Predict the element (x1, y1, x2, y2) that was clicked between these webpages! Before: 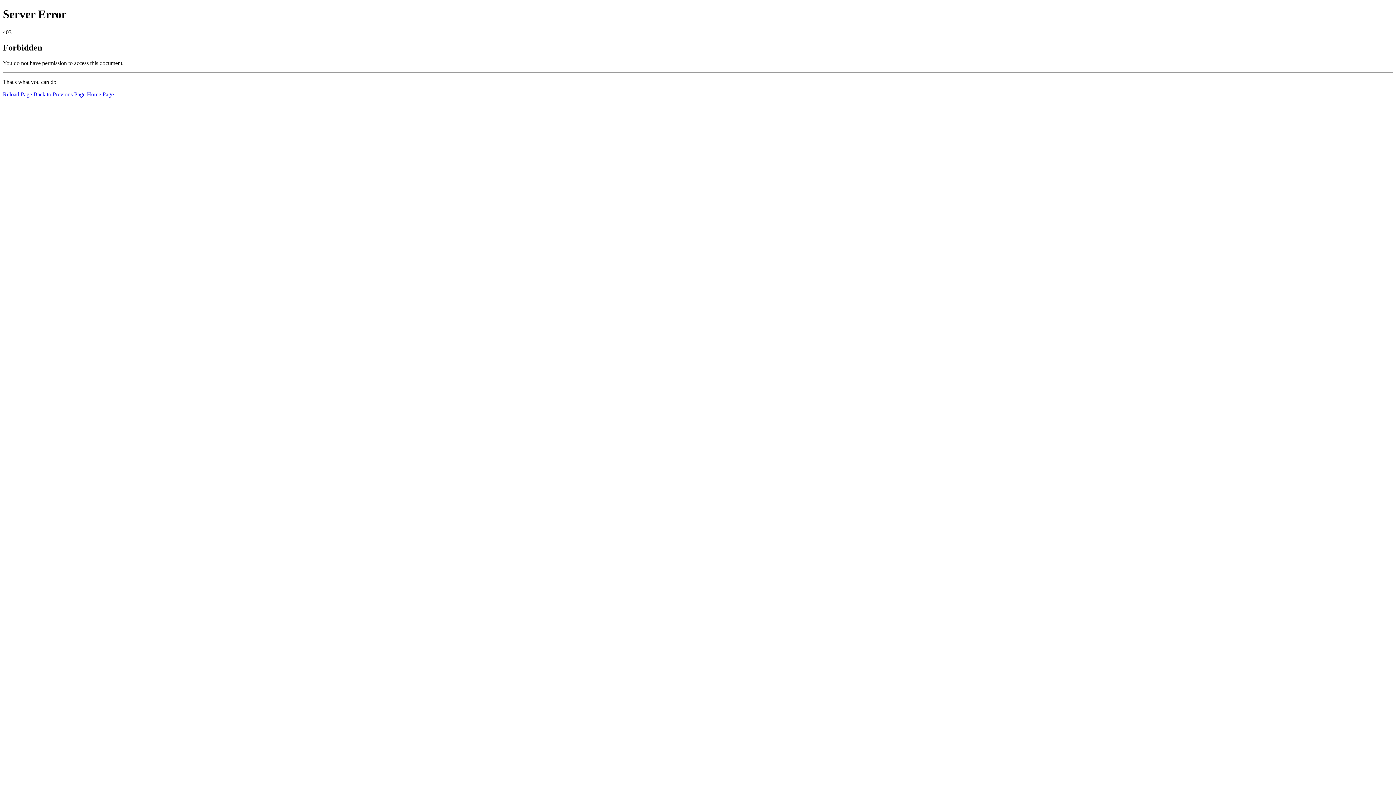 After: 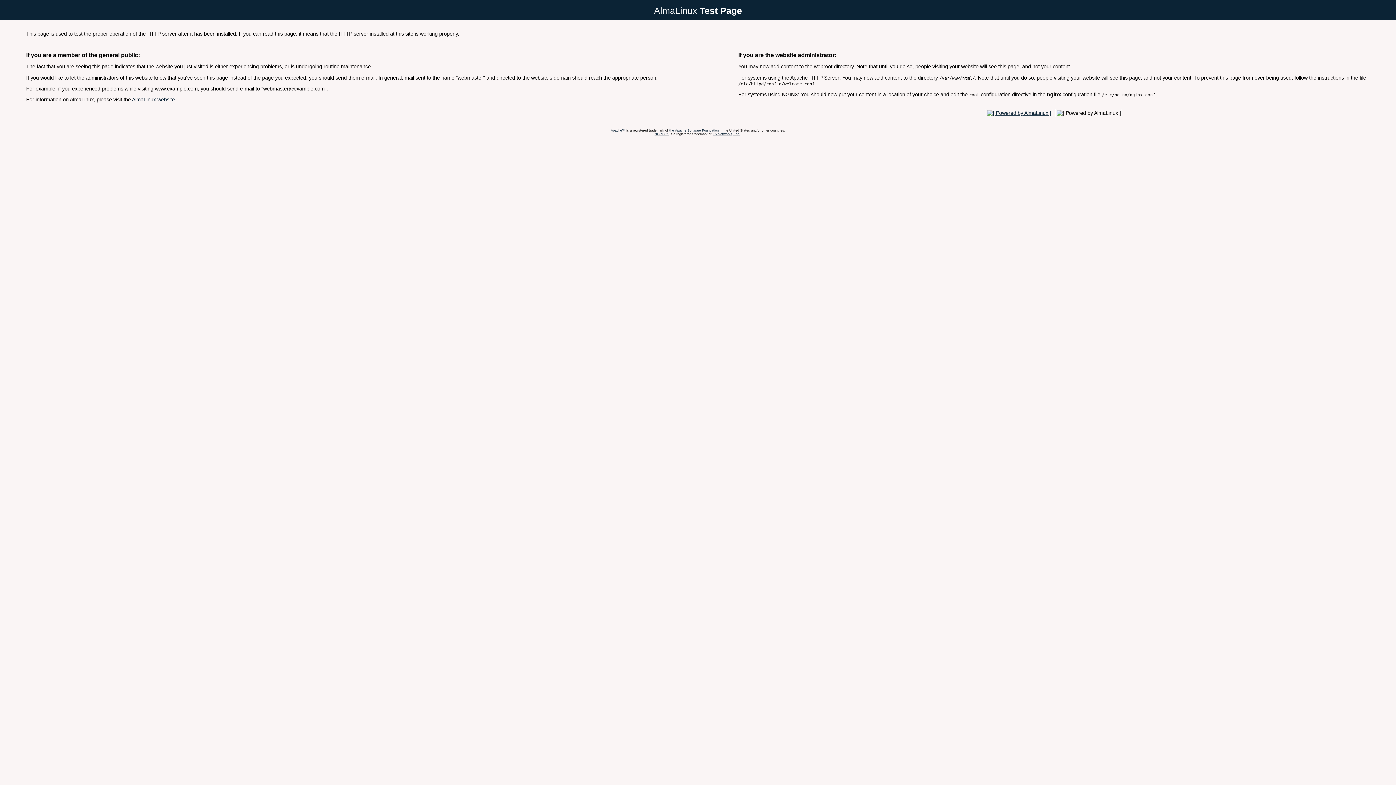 Action: label: Home Page bbox: (86, 91, 113, 97)